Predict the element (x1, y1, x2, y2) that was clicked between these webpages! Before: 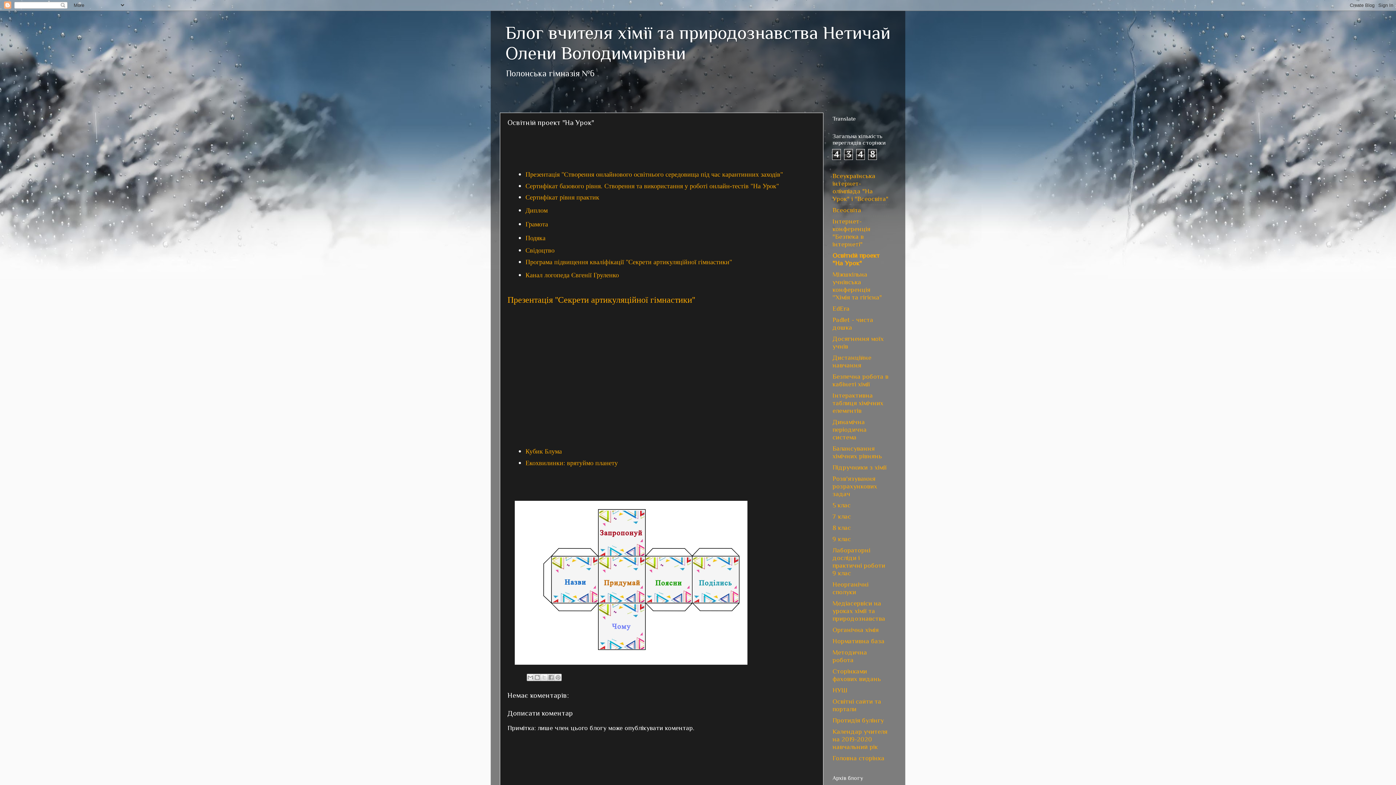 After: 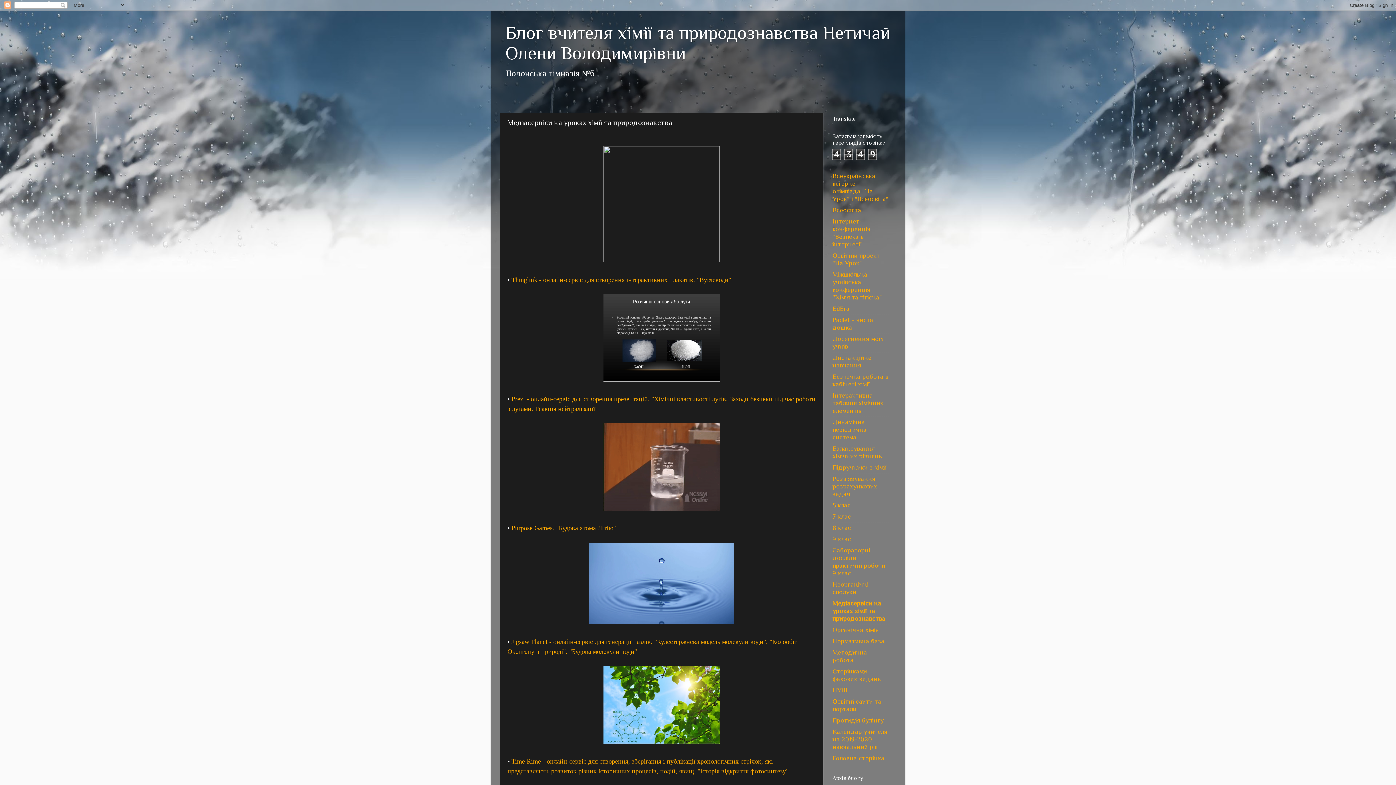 Action: label: Медіасервіси на уроках хімії та природознавства bbox: (832, 600, 885, 622)